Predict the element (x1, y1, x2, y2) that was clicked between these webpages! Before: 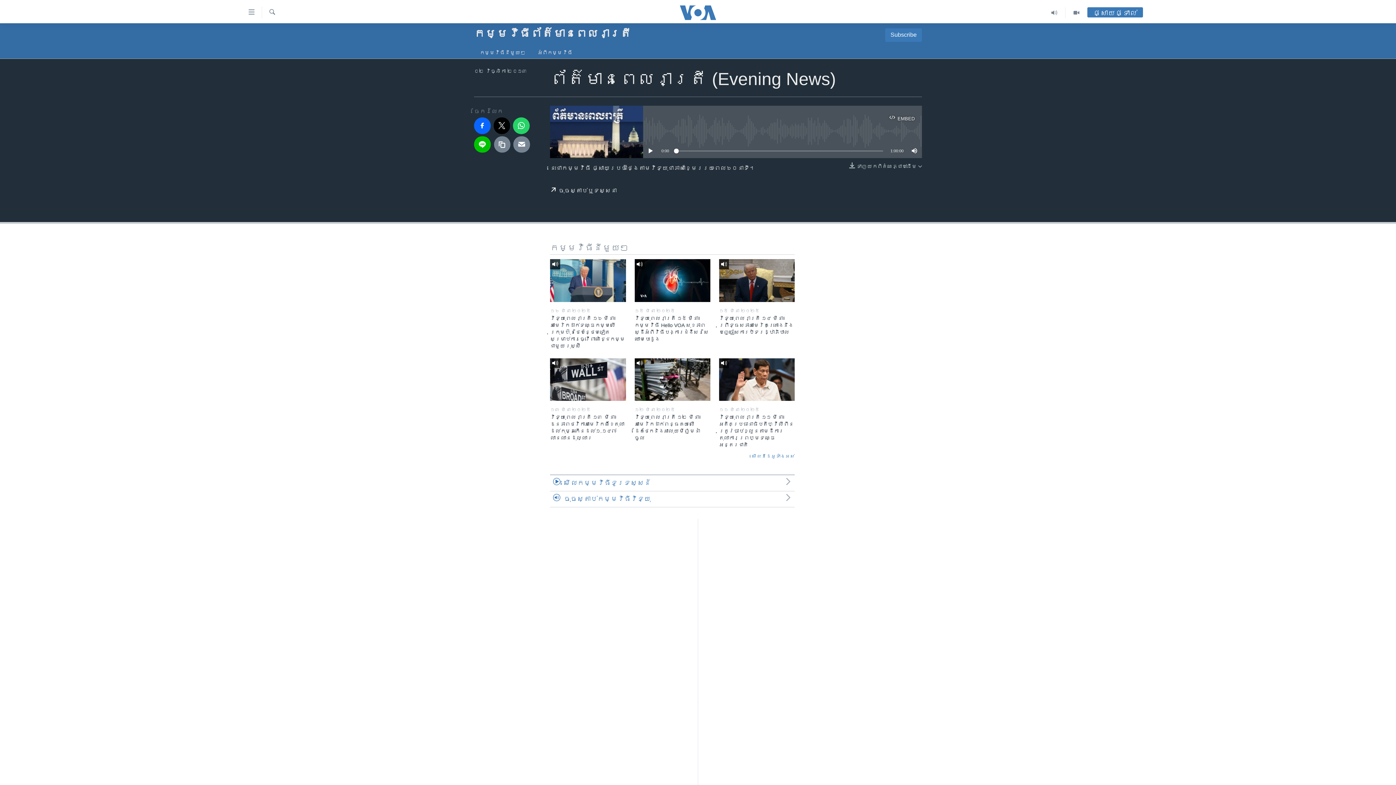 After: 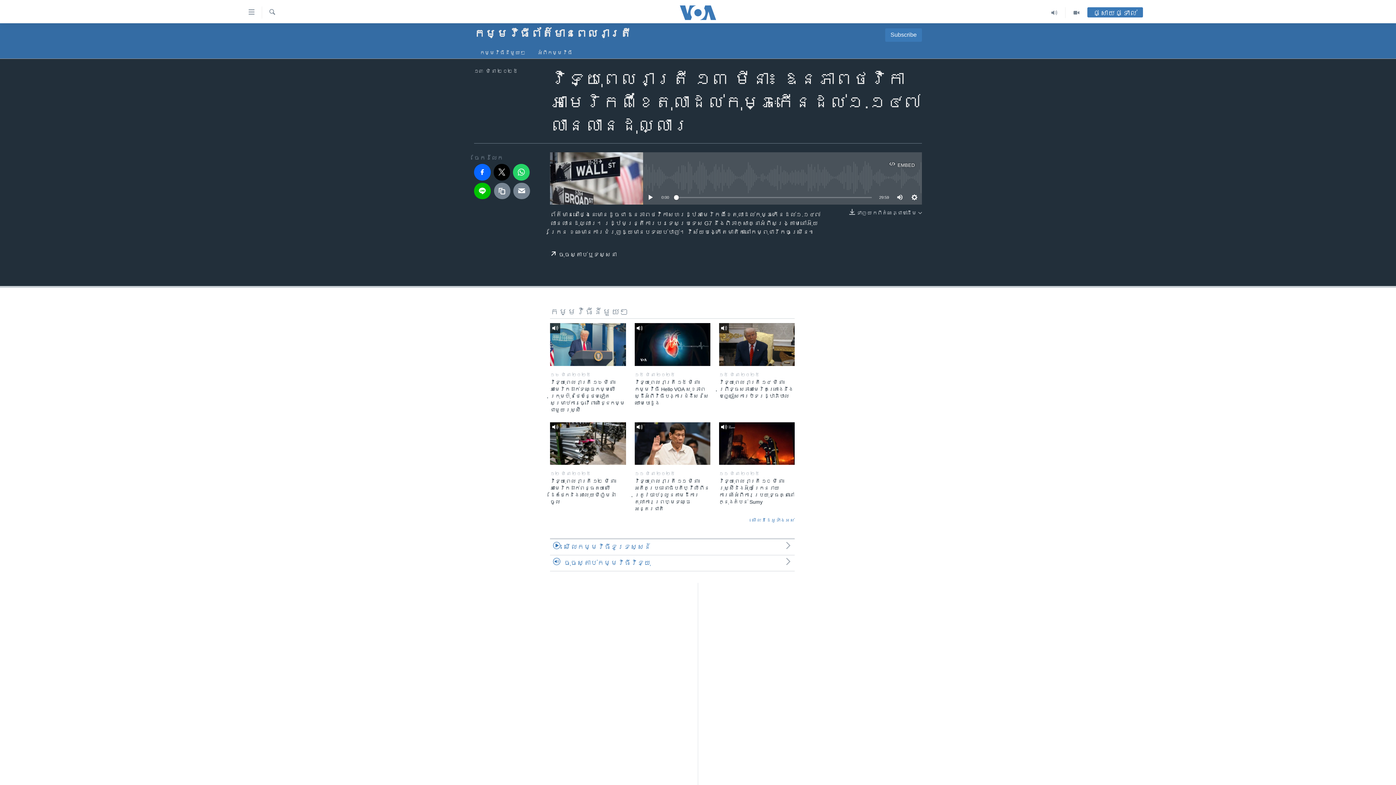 Action: bbox: (550, 358, 626, 400)